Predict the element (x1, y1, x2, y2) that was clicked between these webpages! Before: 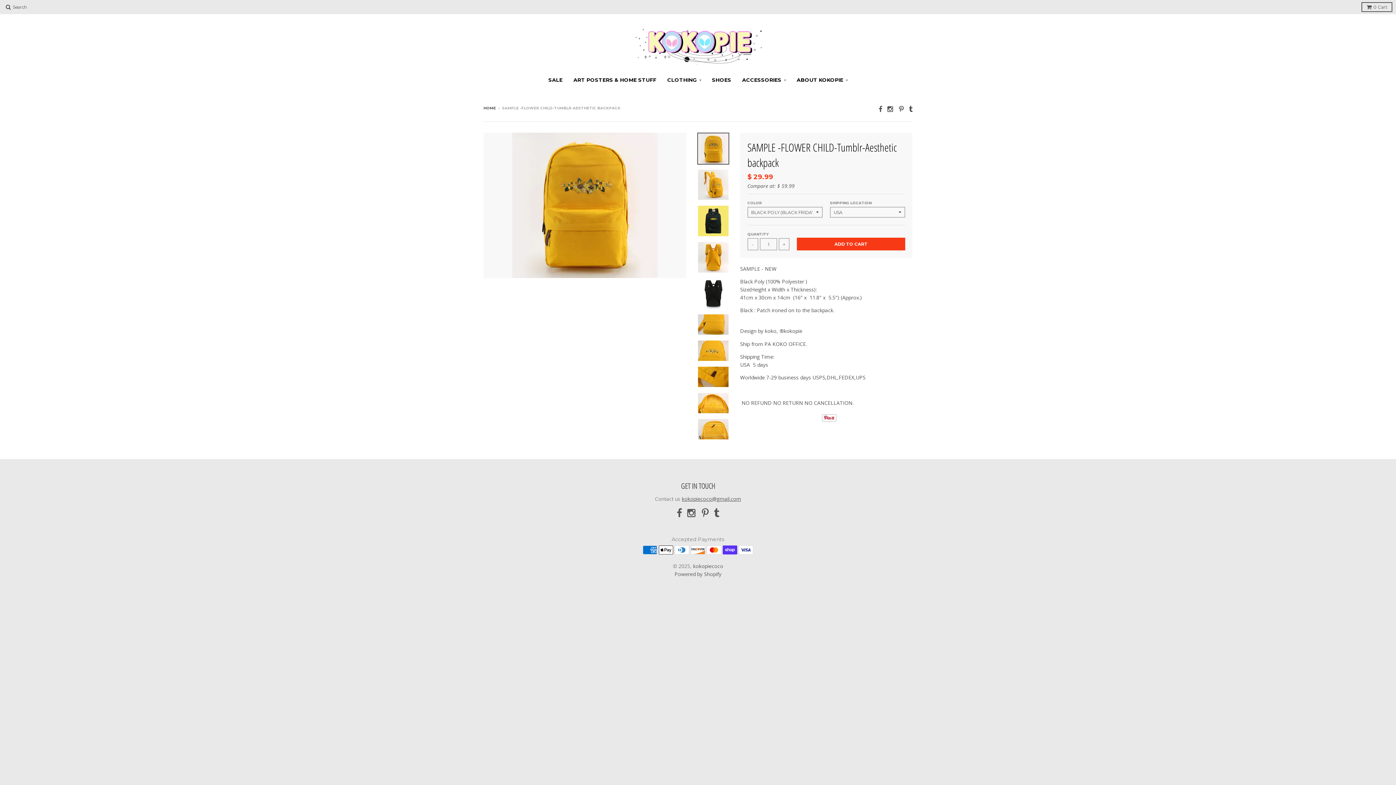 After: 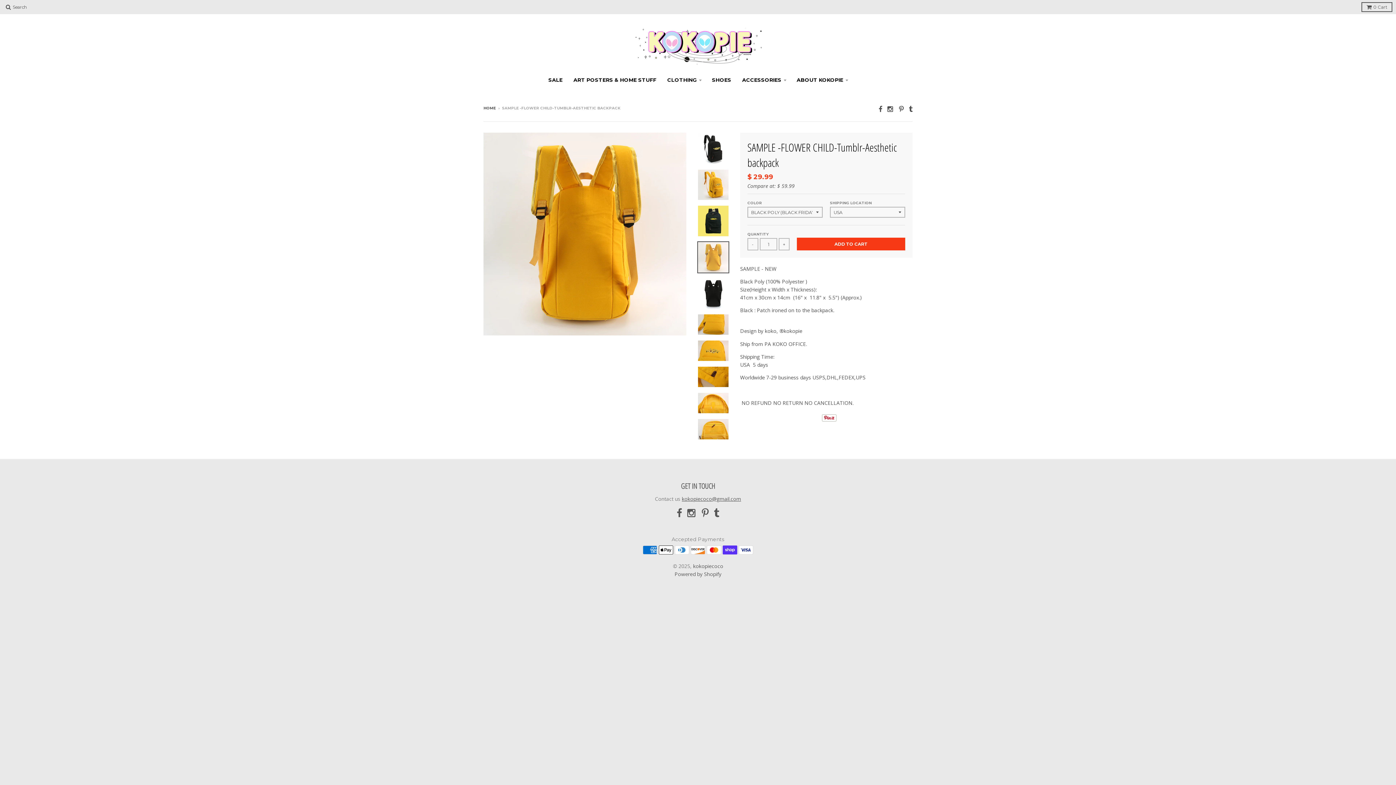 Action: bbox: (697, 241, 729, 273)